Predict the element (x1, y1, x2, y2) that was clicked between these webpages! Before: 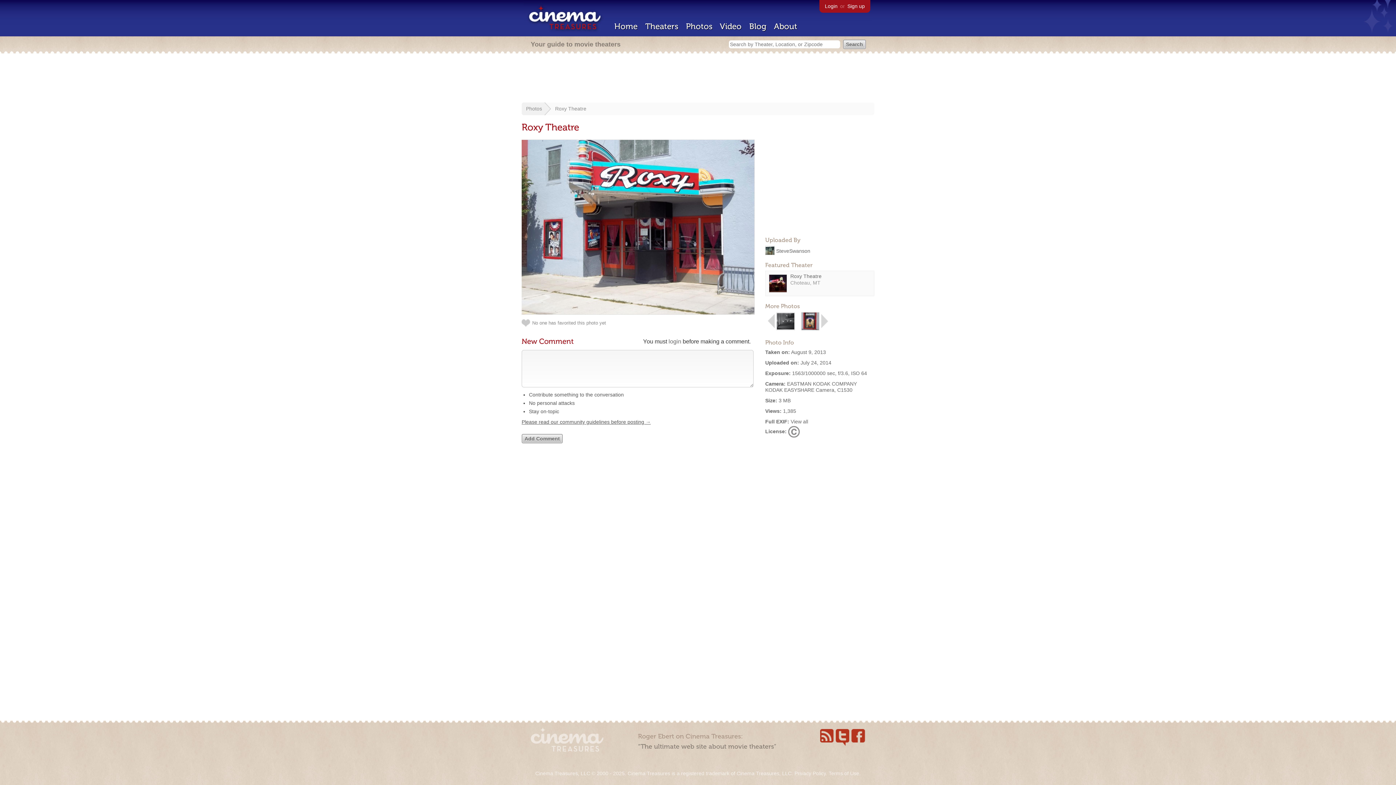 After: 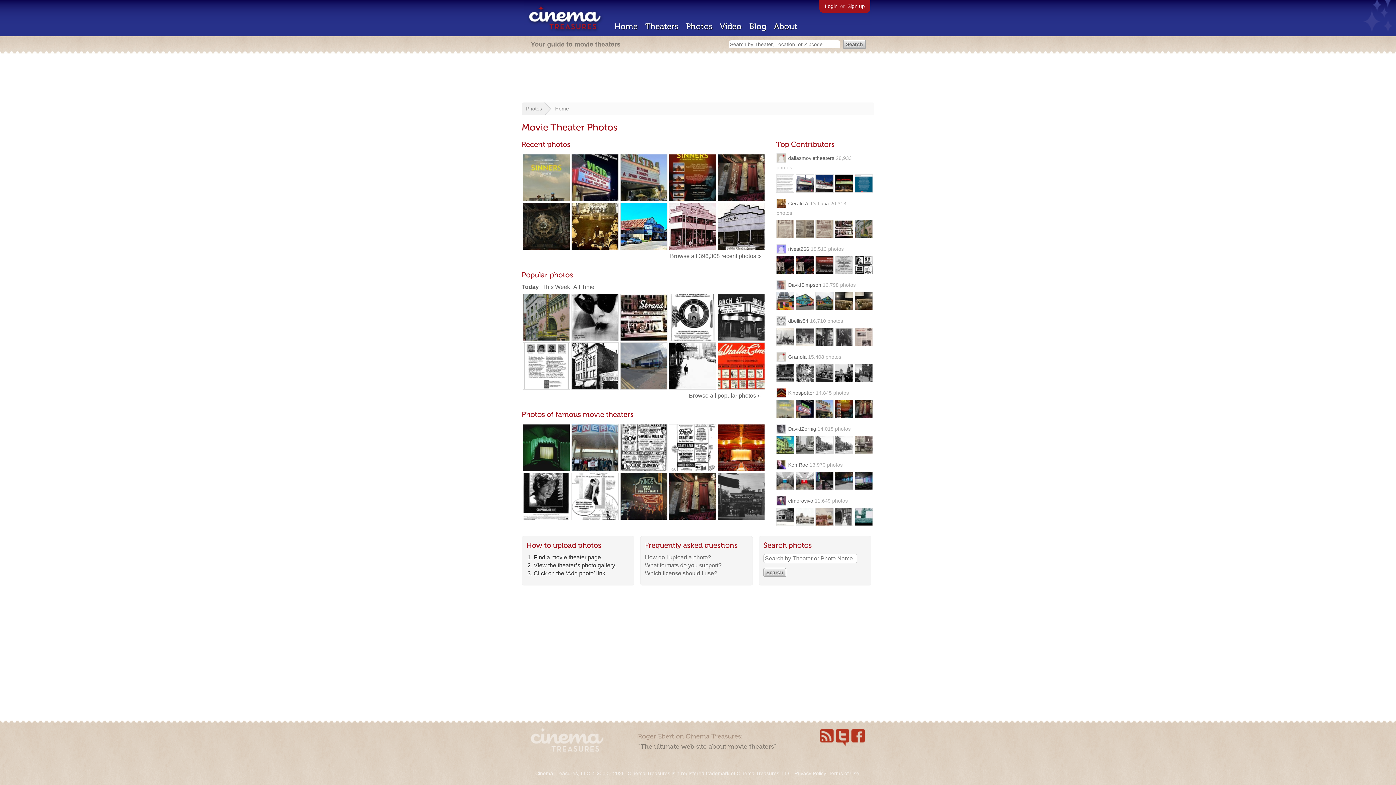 Action: bbox: (526, 105, 542, 111) label: Photos